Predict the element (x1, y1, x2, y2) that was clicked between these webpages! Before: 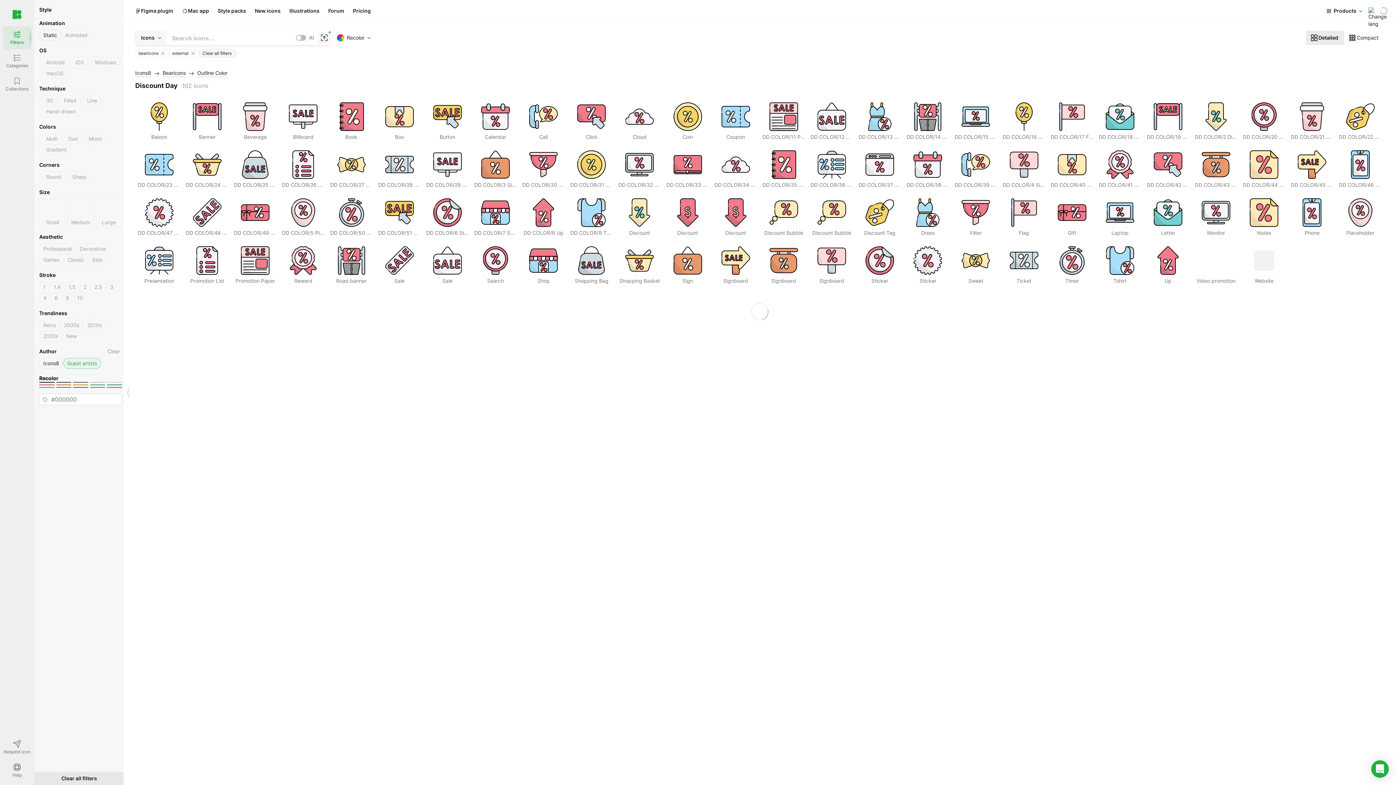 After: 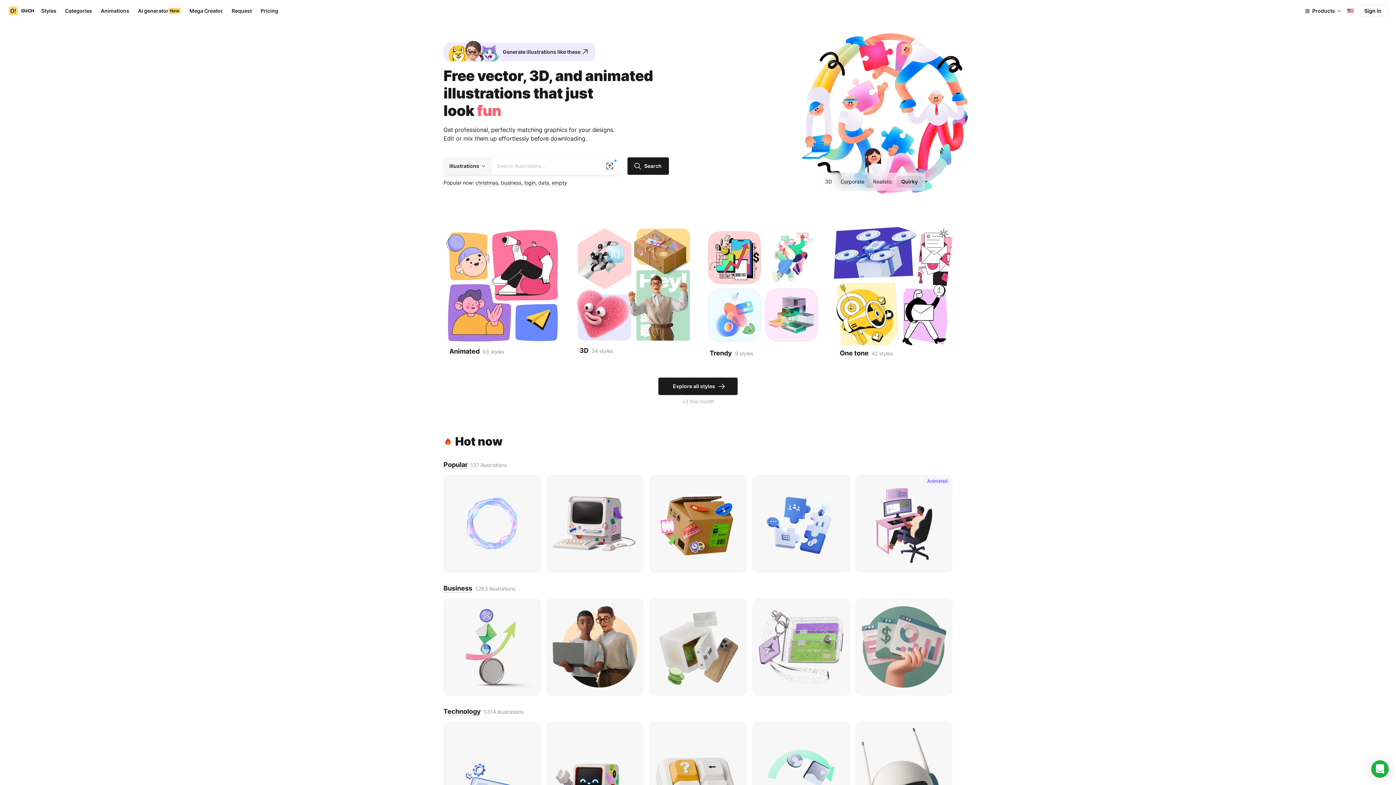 Action: bbox: (285, 5, 324, 16) label: Illustrations